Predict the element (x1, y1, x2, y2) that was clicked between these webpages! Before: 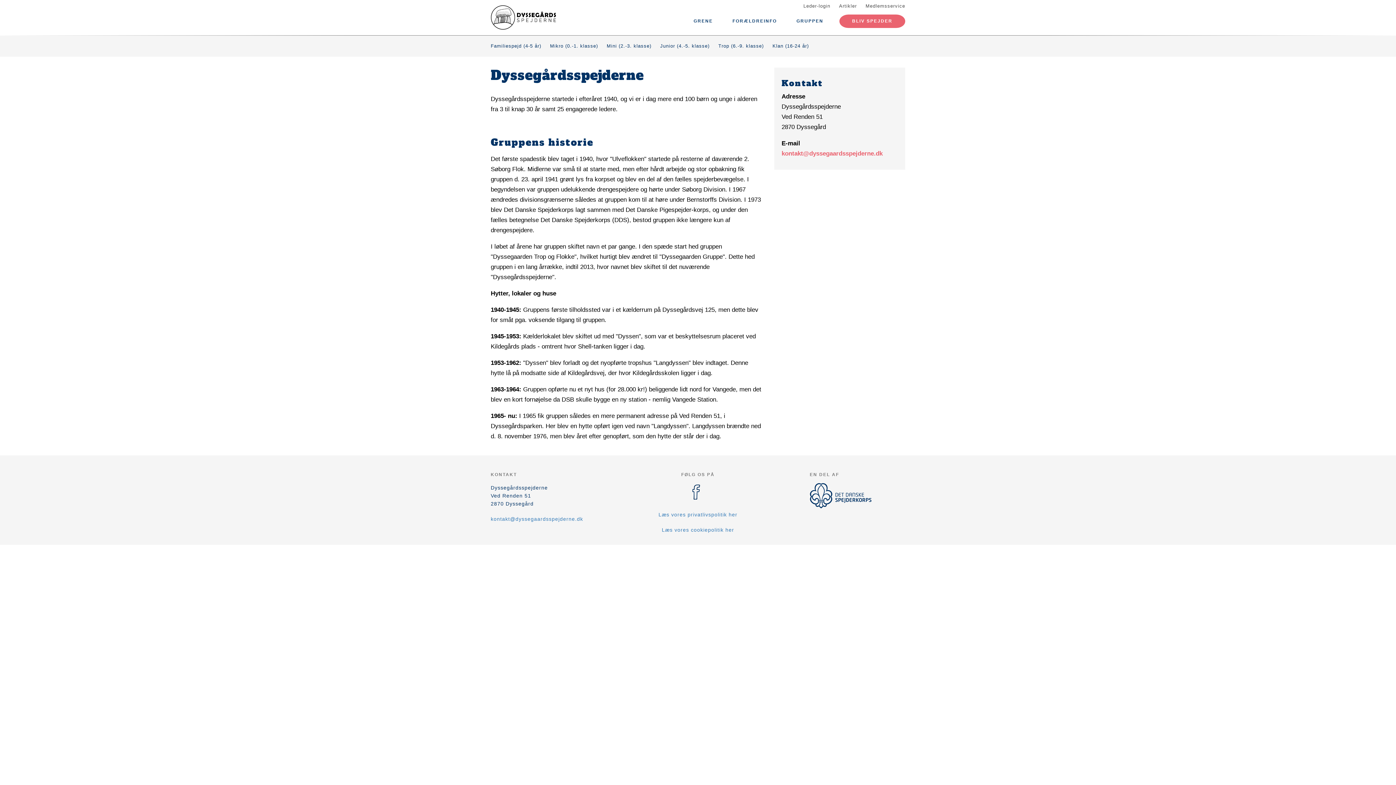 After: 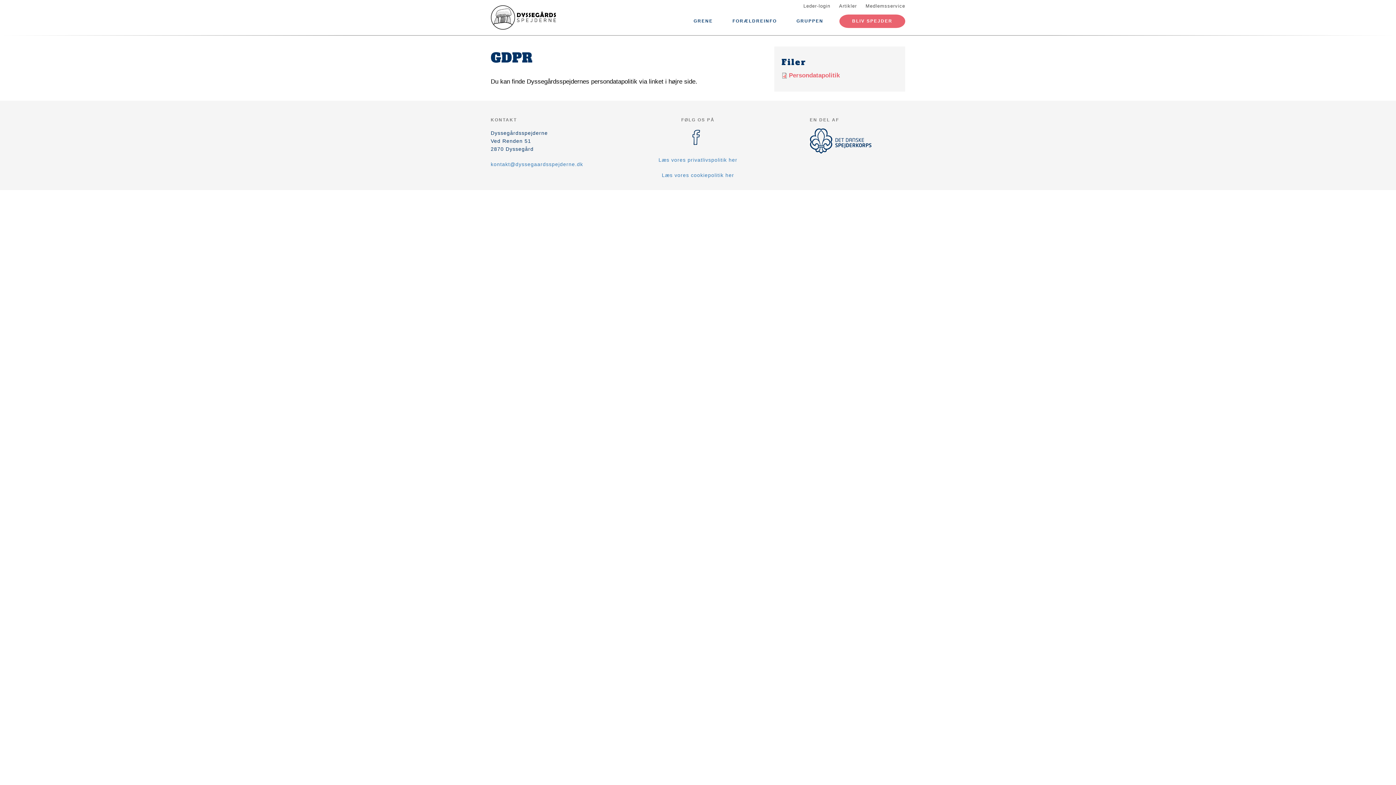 Action: label: Læs vores privatlivspolitik her bbox: (658, 512, 737, 517)